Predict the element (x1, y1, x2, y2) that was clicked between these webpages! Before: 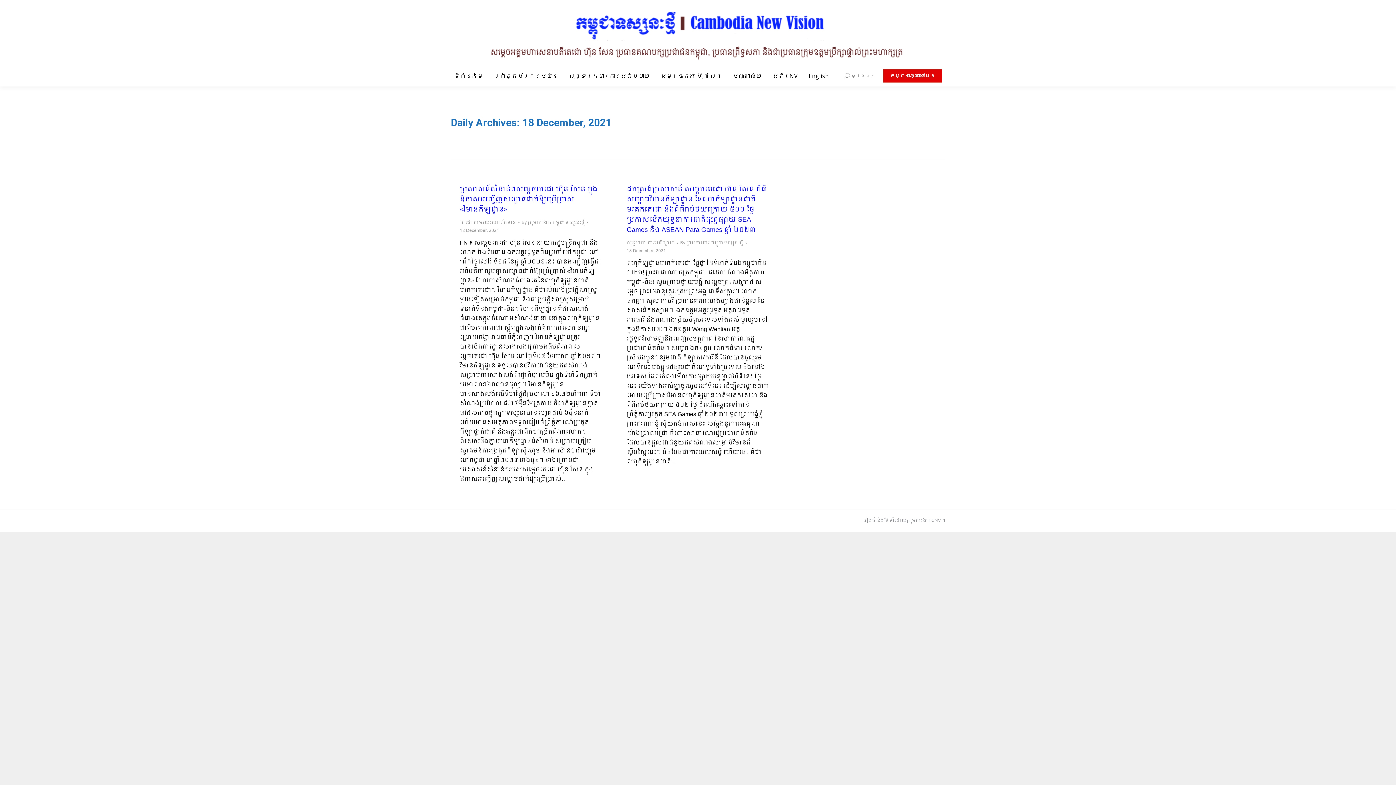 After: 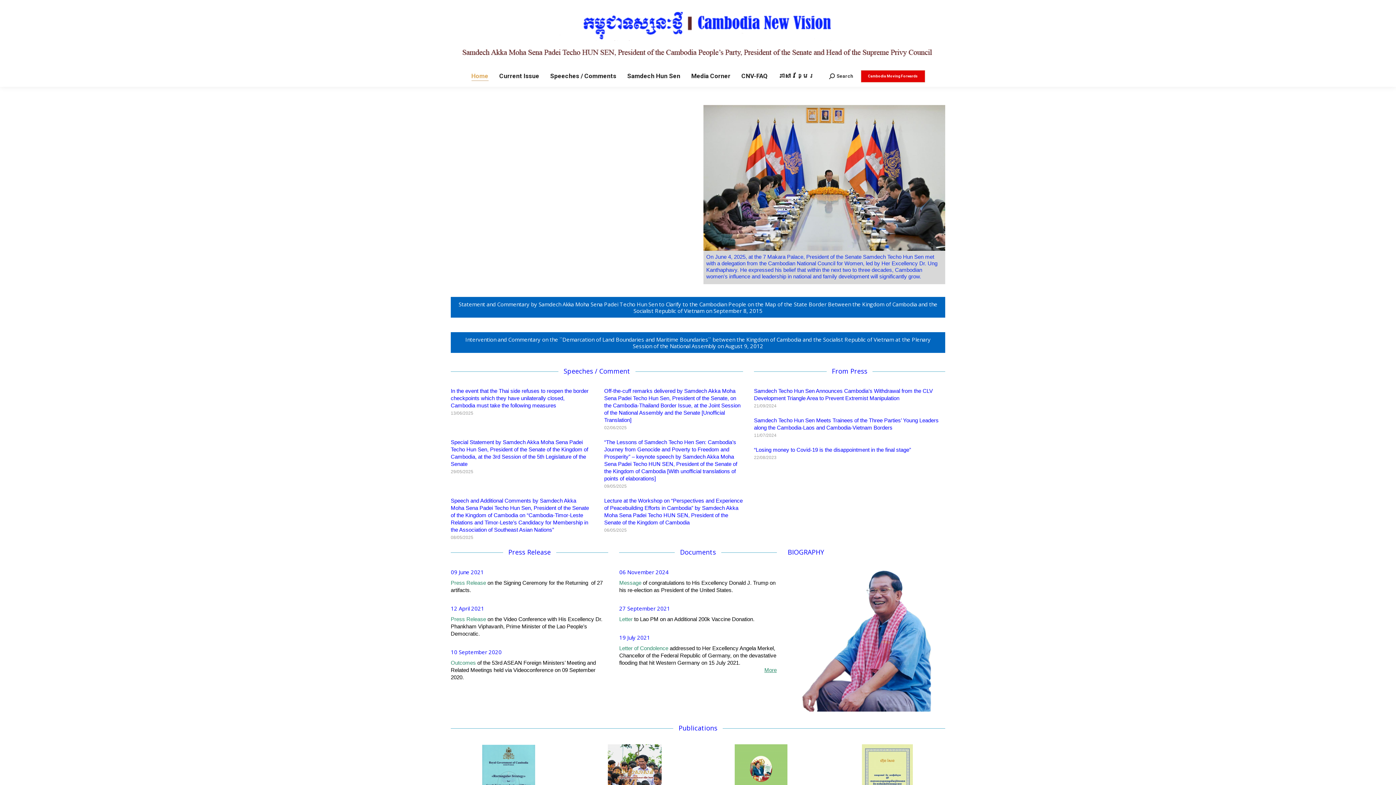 Action: bbox: (808, 72, 829, 80) label: English